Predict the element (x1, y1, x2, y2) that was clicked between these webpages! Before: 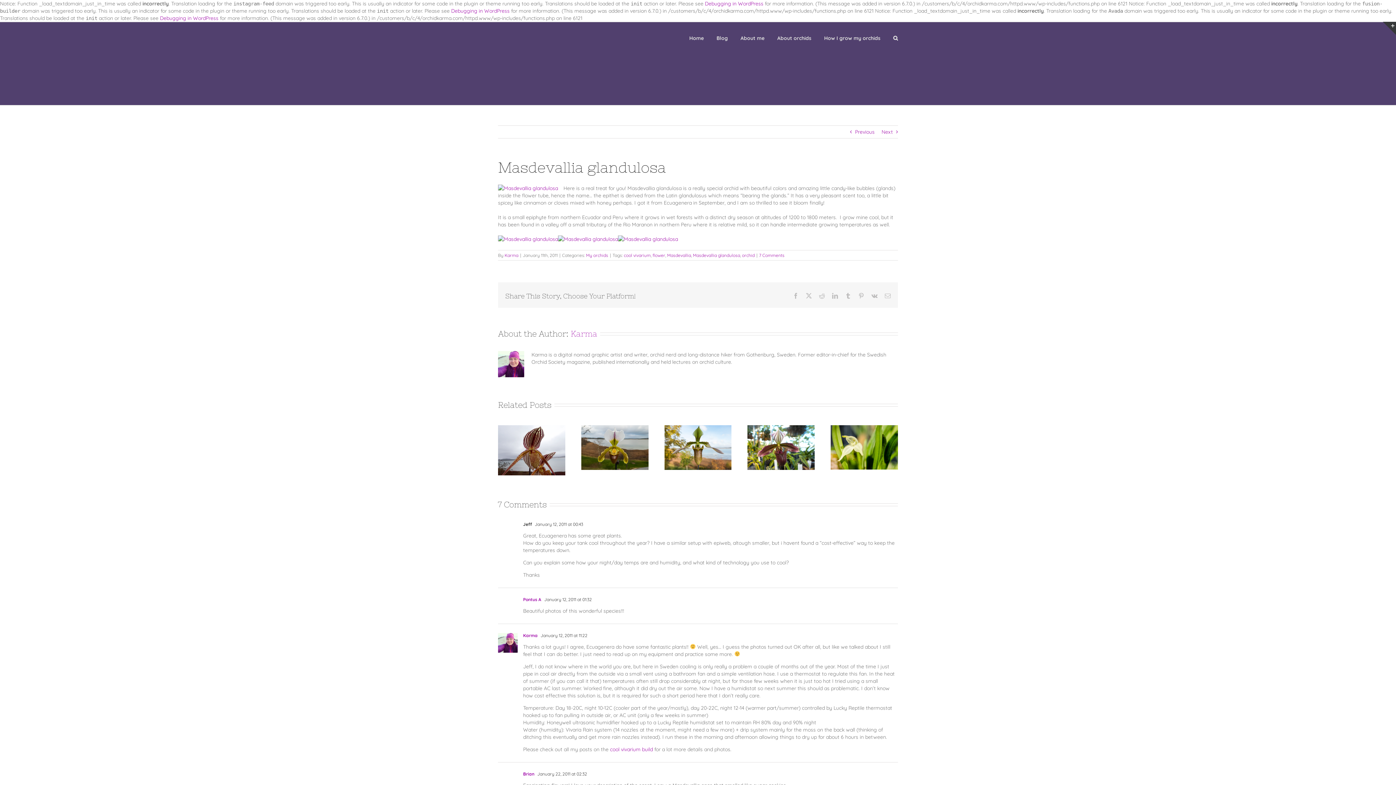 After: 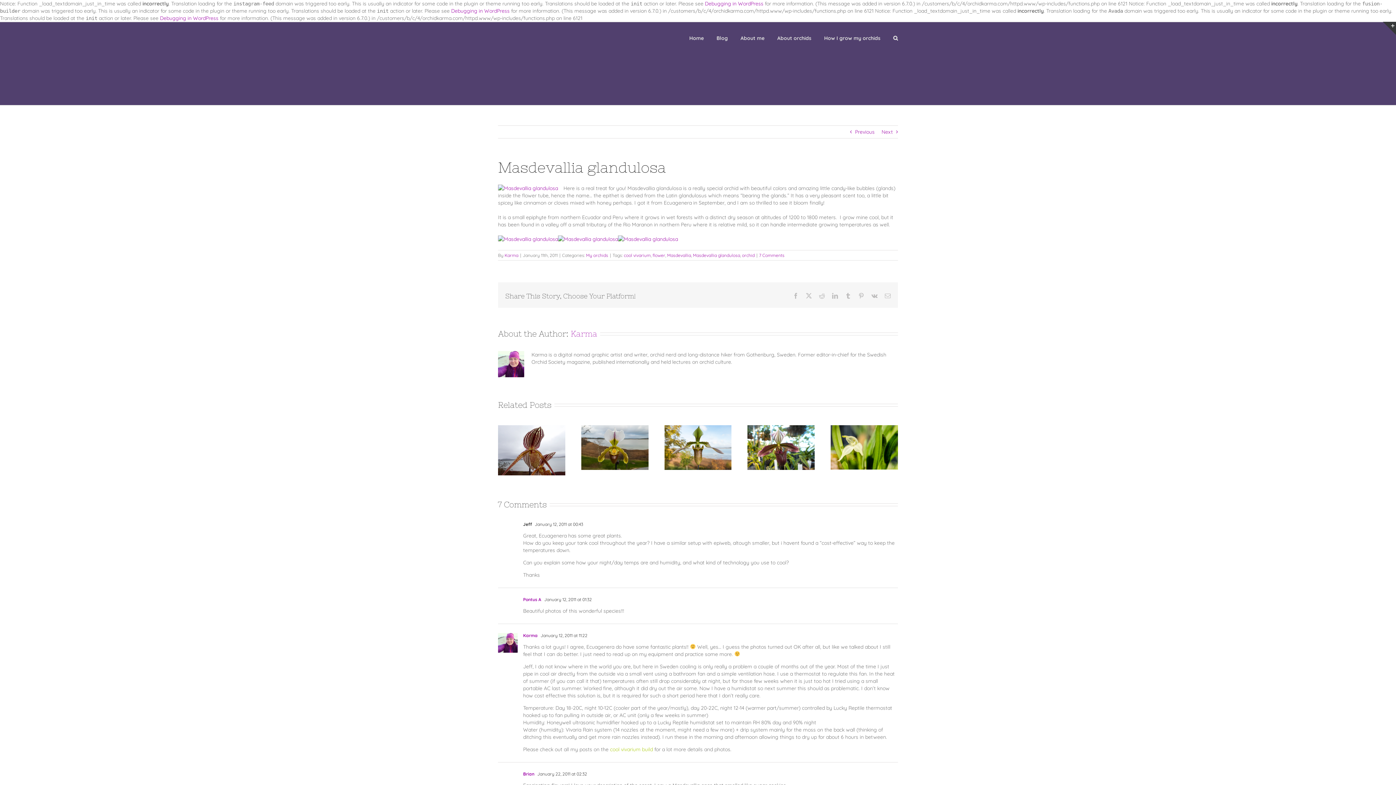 Action: bbox: (610, 746, 653, 753) label: cool vivarium build